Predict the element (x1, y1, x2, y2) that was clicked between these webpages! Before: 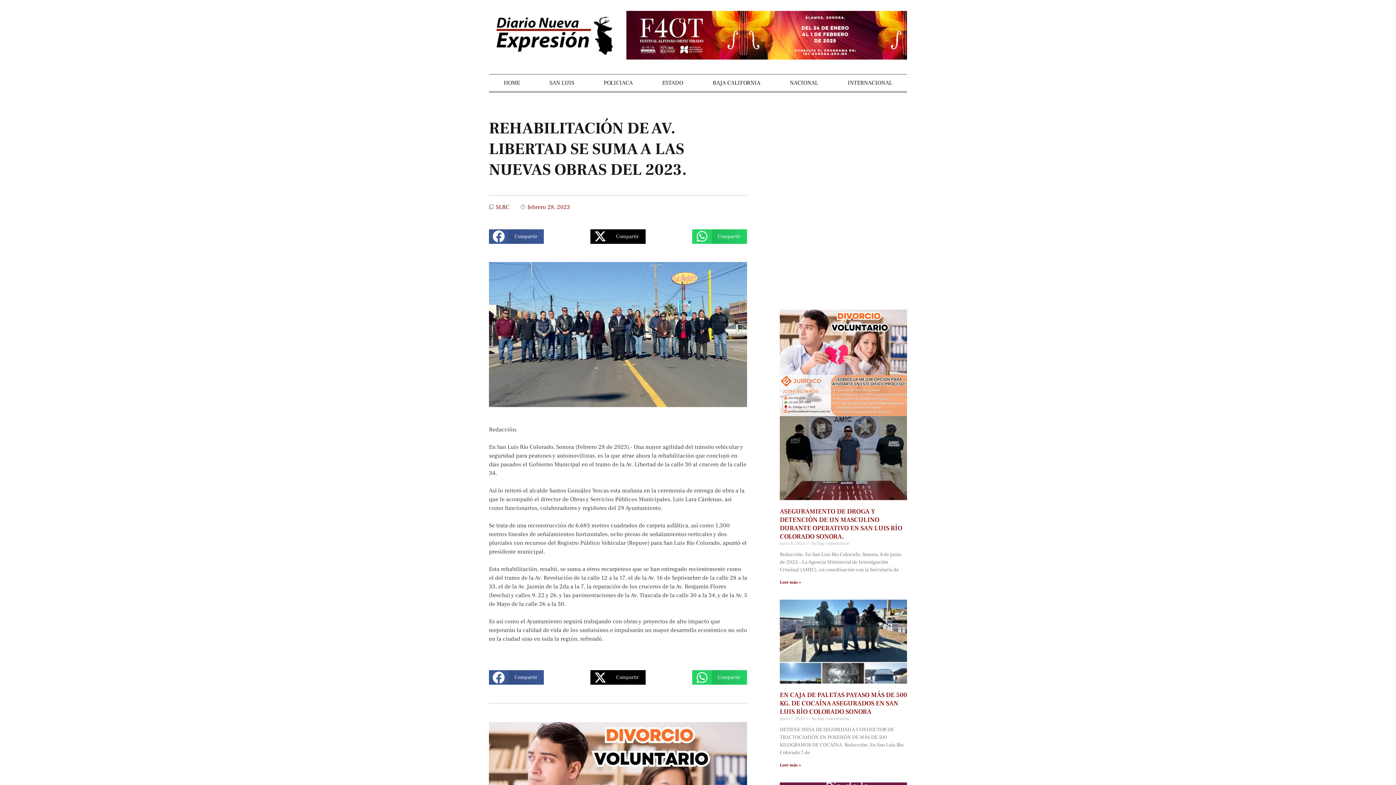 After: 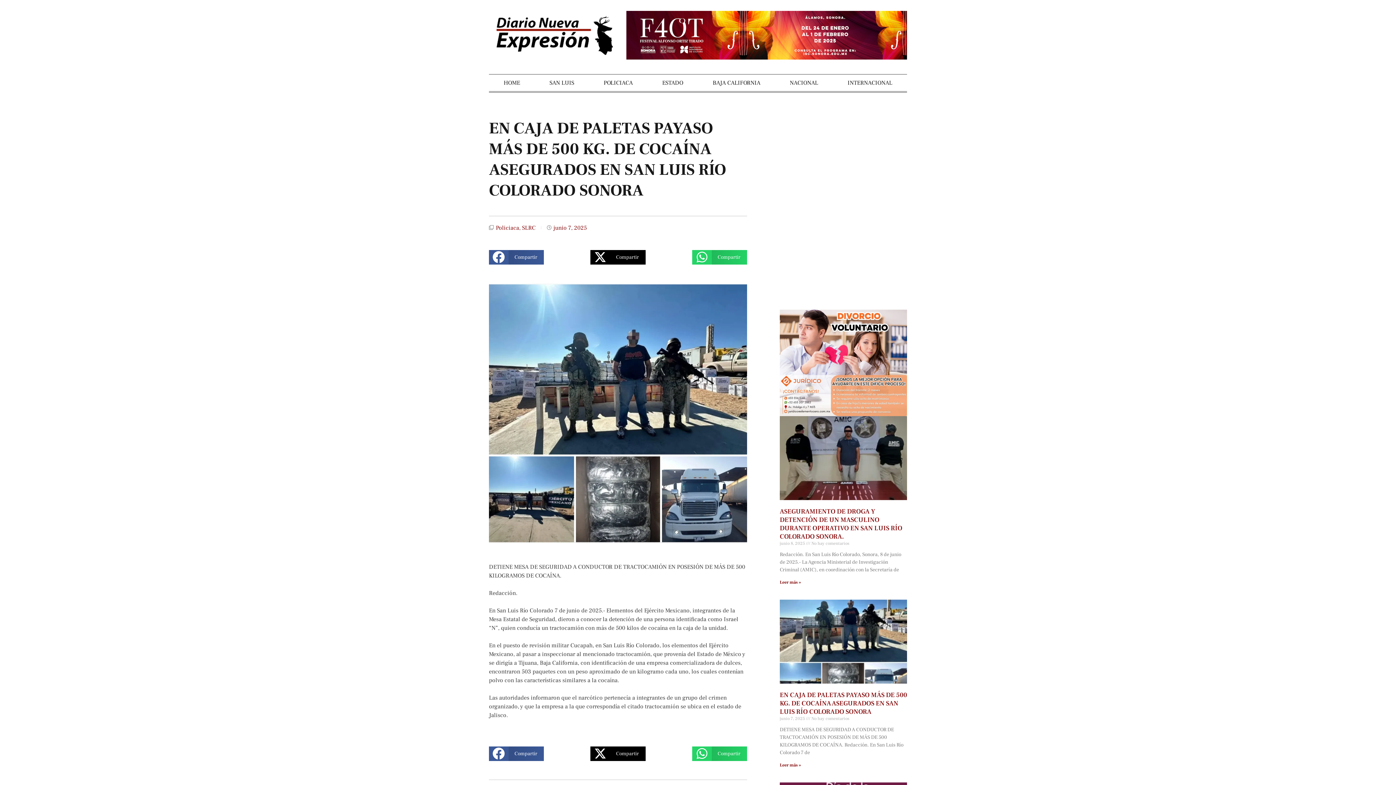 Action: bbox: (779, 600, 907, 684)